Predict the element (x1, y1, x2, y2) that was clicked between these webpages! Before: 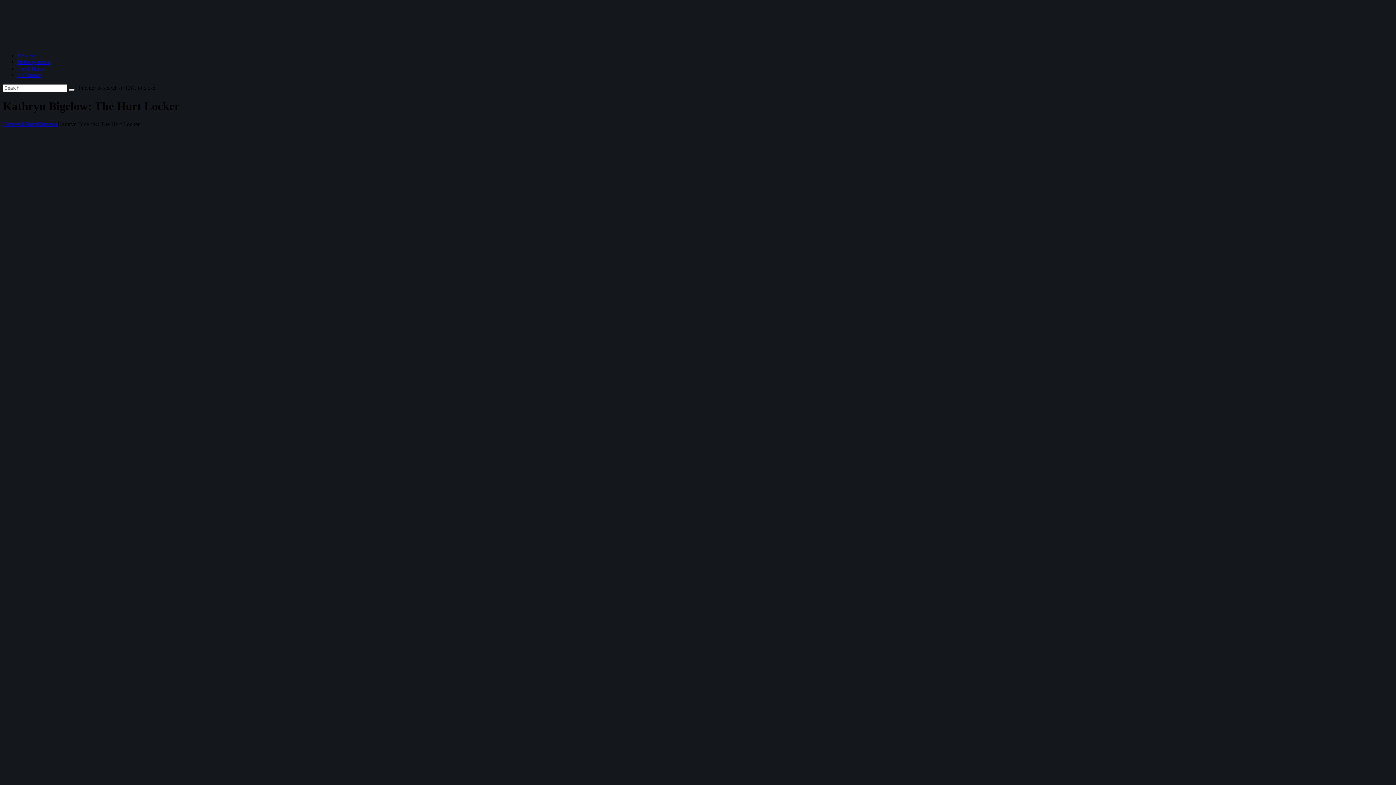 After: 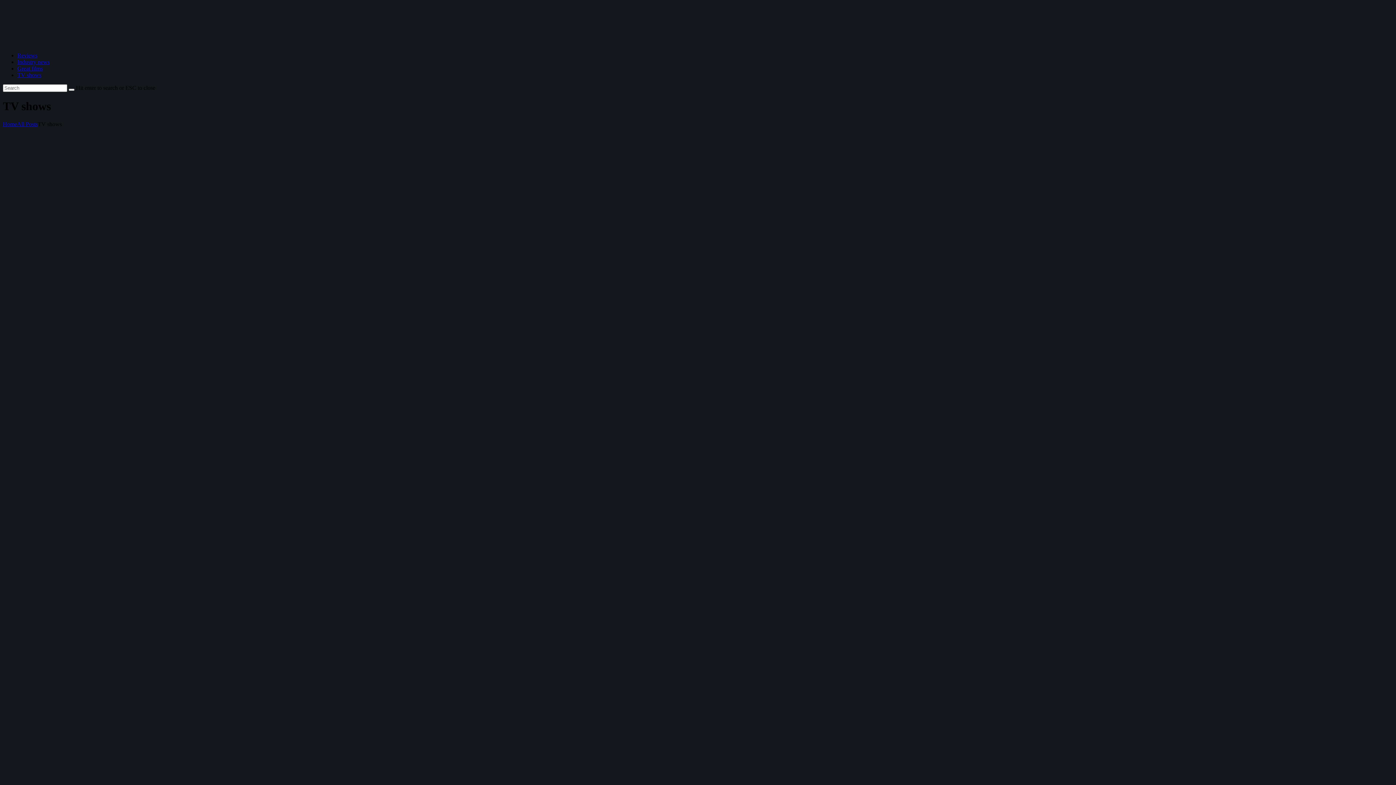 Action: bbox: (17, 72, 41, 78) label: TV shows